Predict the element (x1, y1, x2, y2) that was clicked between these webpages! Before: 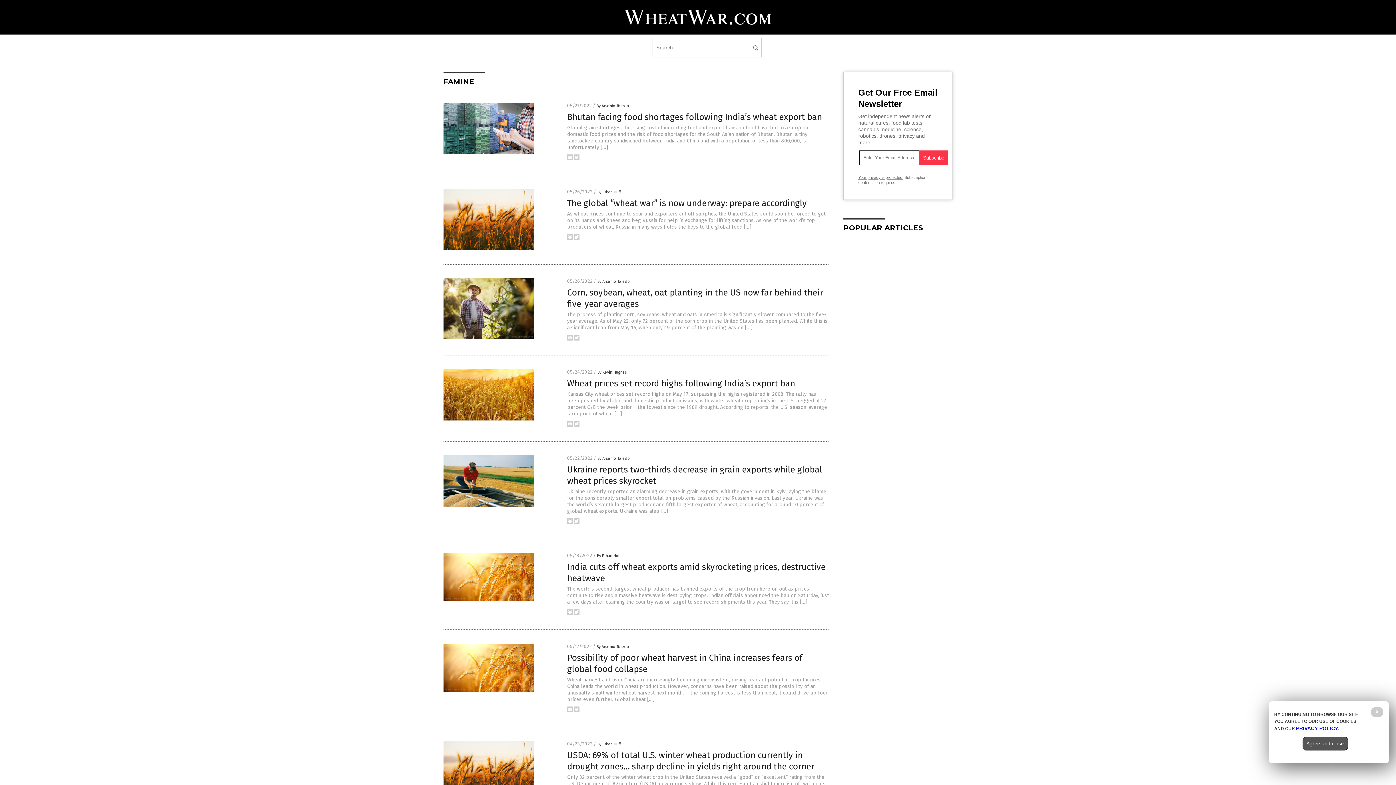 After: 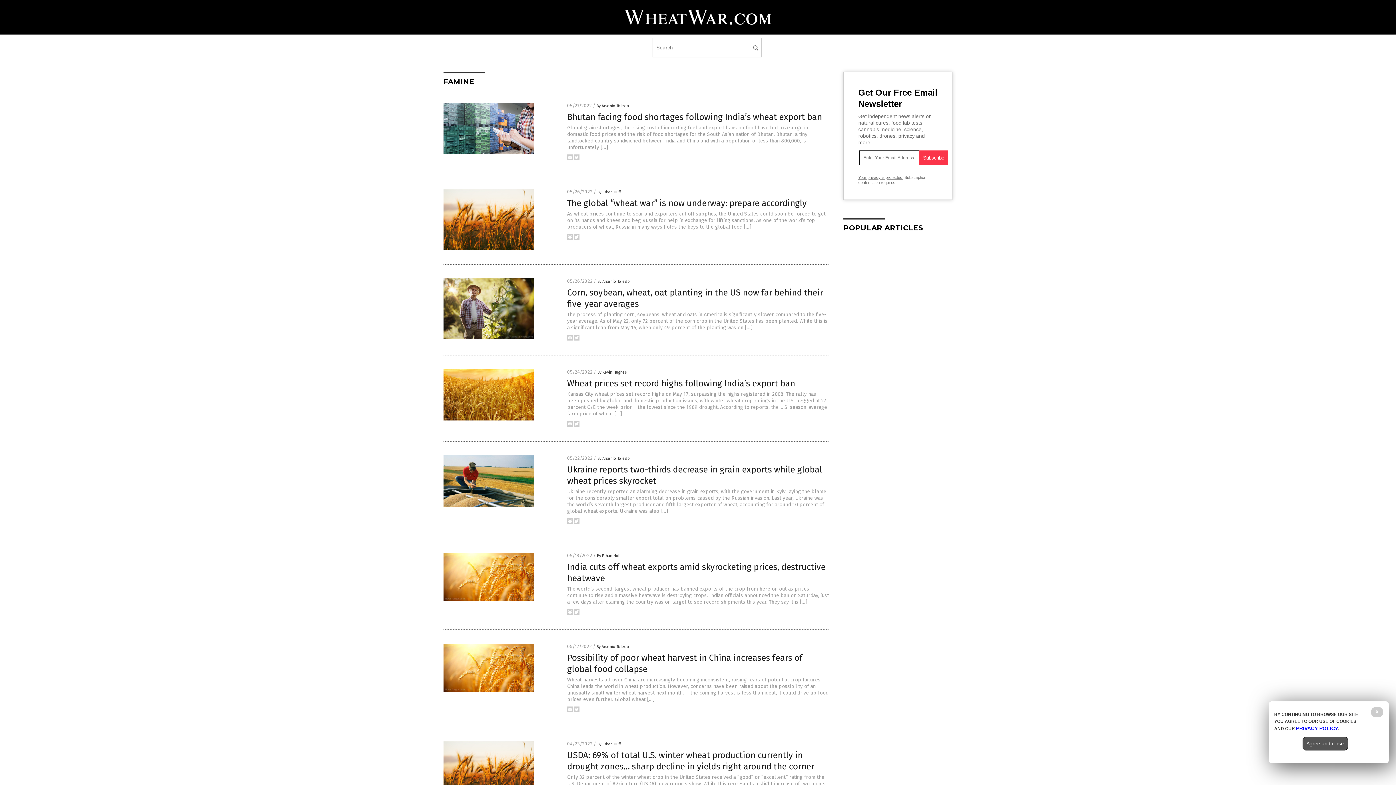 Action: bbox: (567, 422, 573, 428)